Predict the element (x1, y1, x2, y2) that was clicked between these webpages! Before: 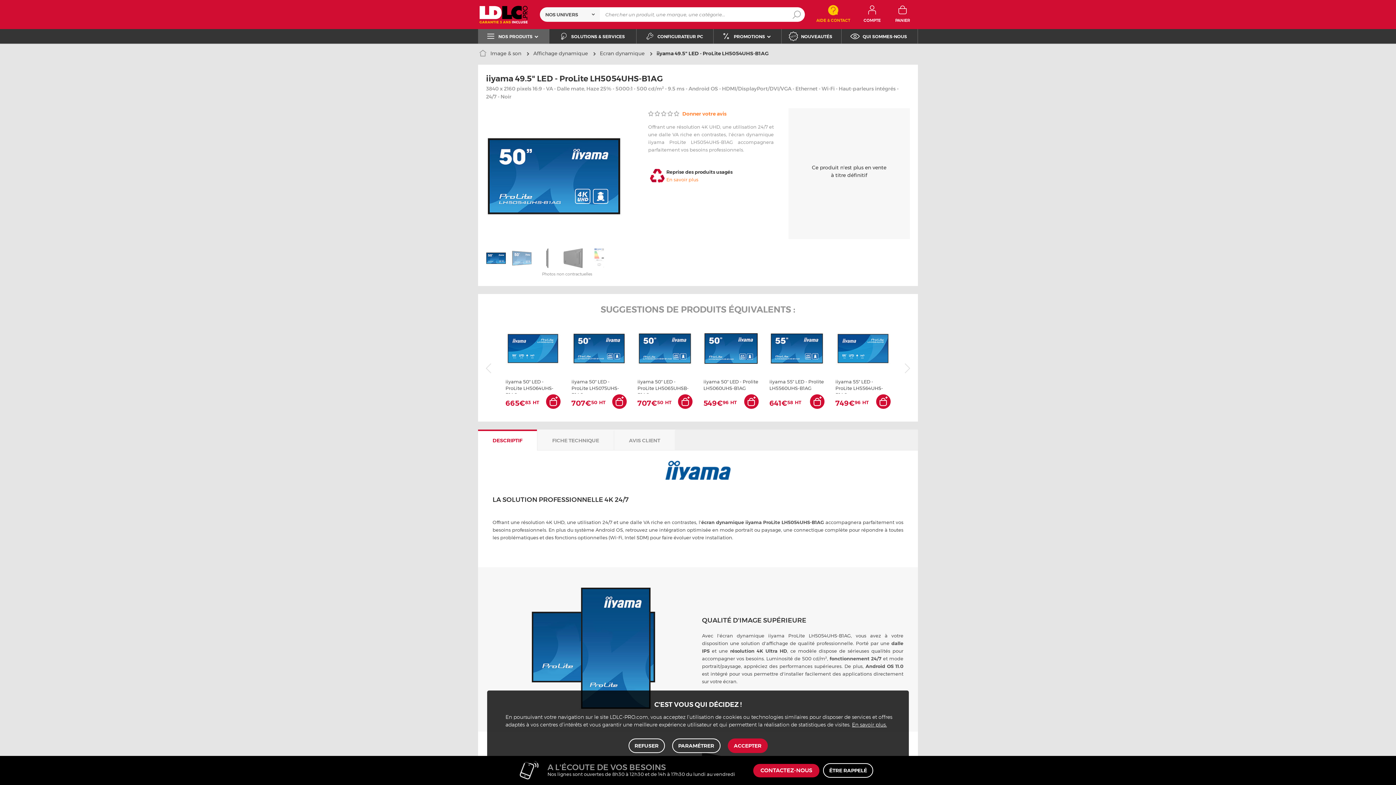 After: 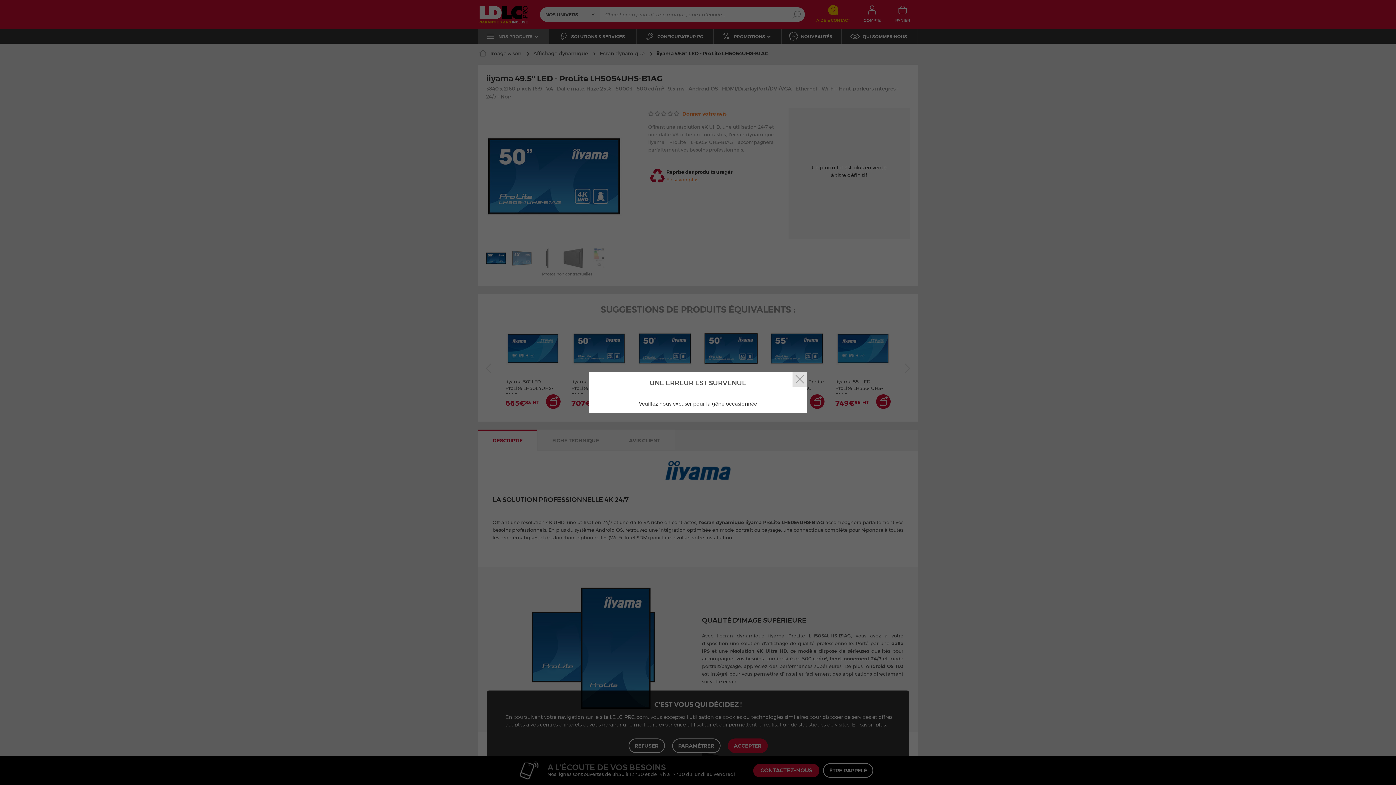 Action: bbox: (744, 394, 758, 408)